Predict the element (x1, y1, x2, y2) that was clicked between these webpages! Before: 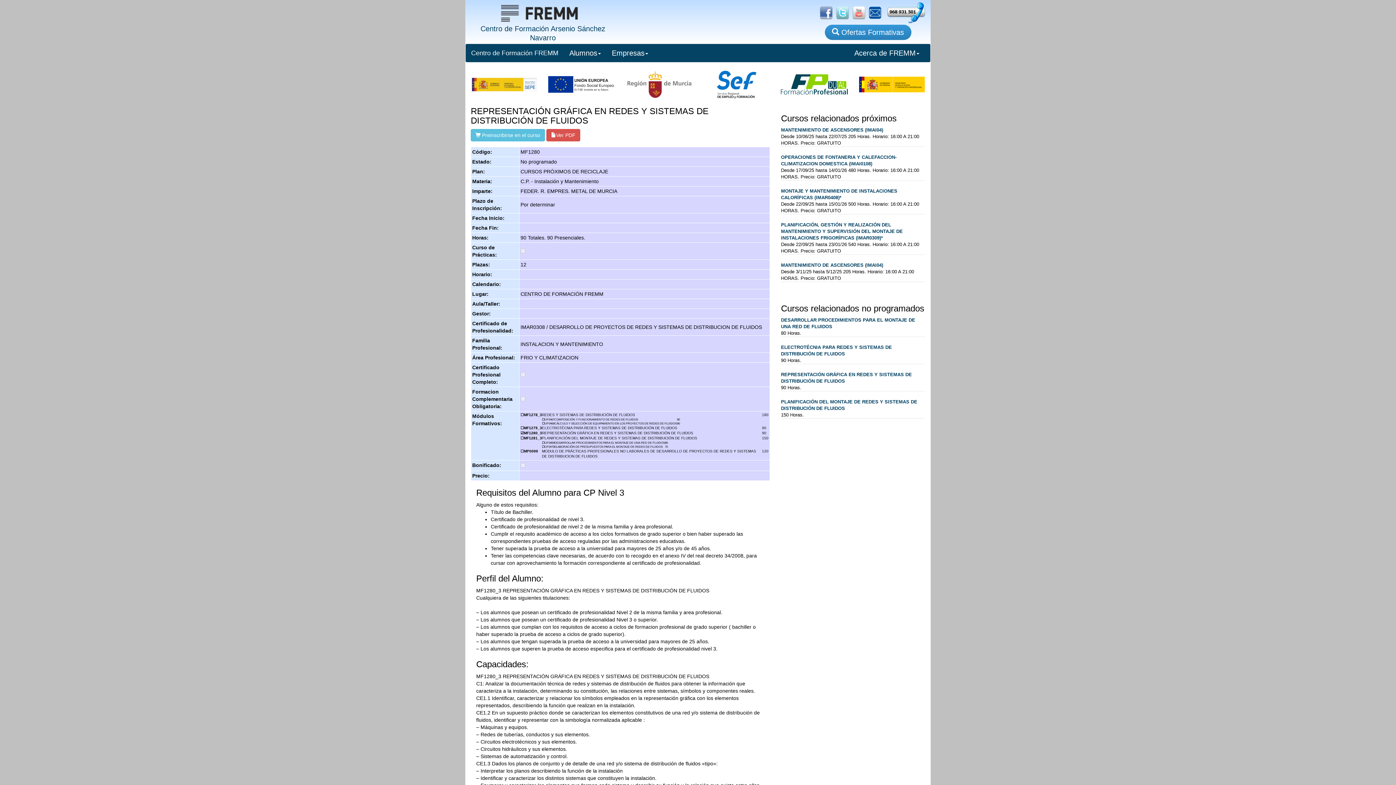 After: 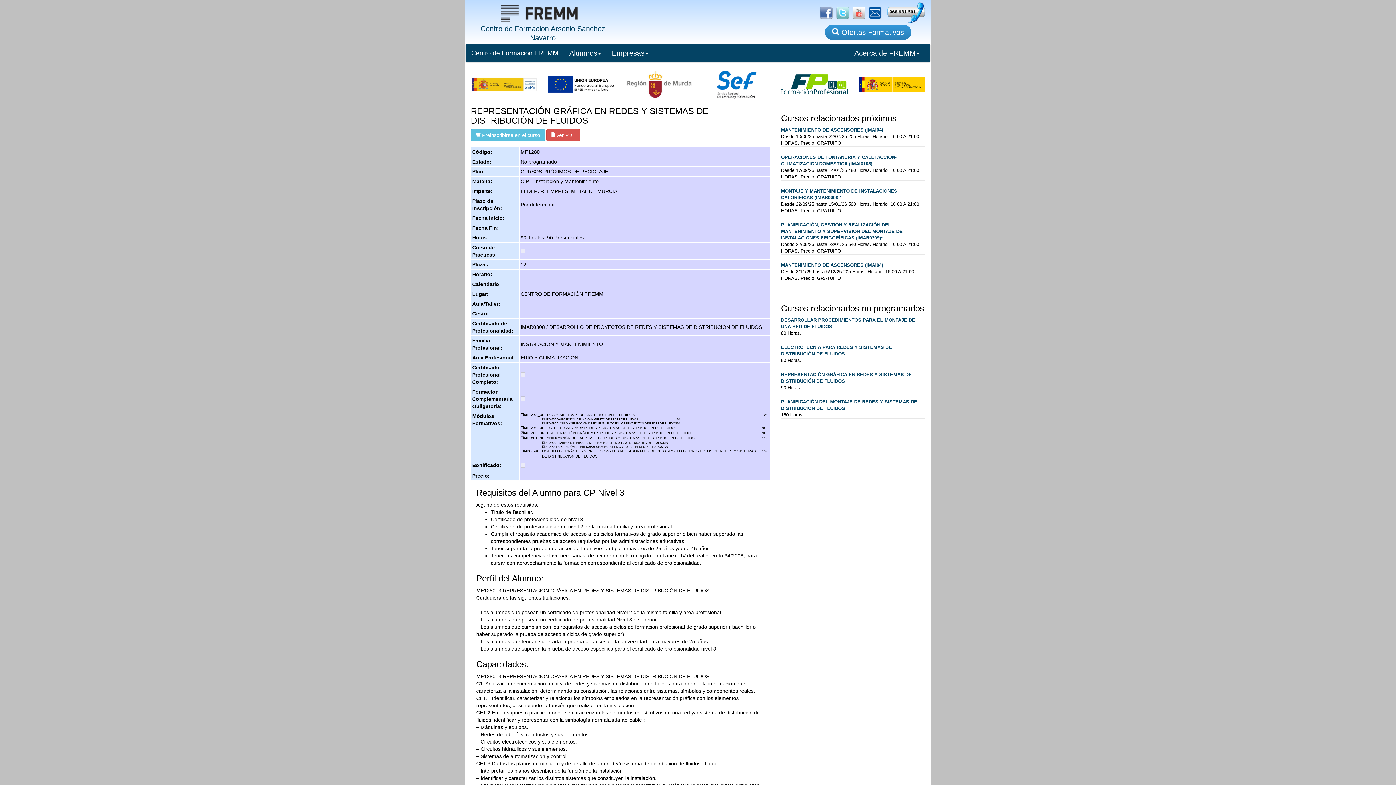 Action: label: REPRESENTACIÓN GRÁFICA EN REDES Y SISTEMAS DE DISTRIBUCIÓN DE FLUIDOS bbox: (781, 371, 925, 384)